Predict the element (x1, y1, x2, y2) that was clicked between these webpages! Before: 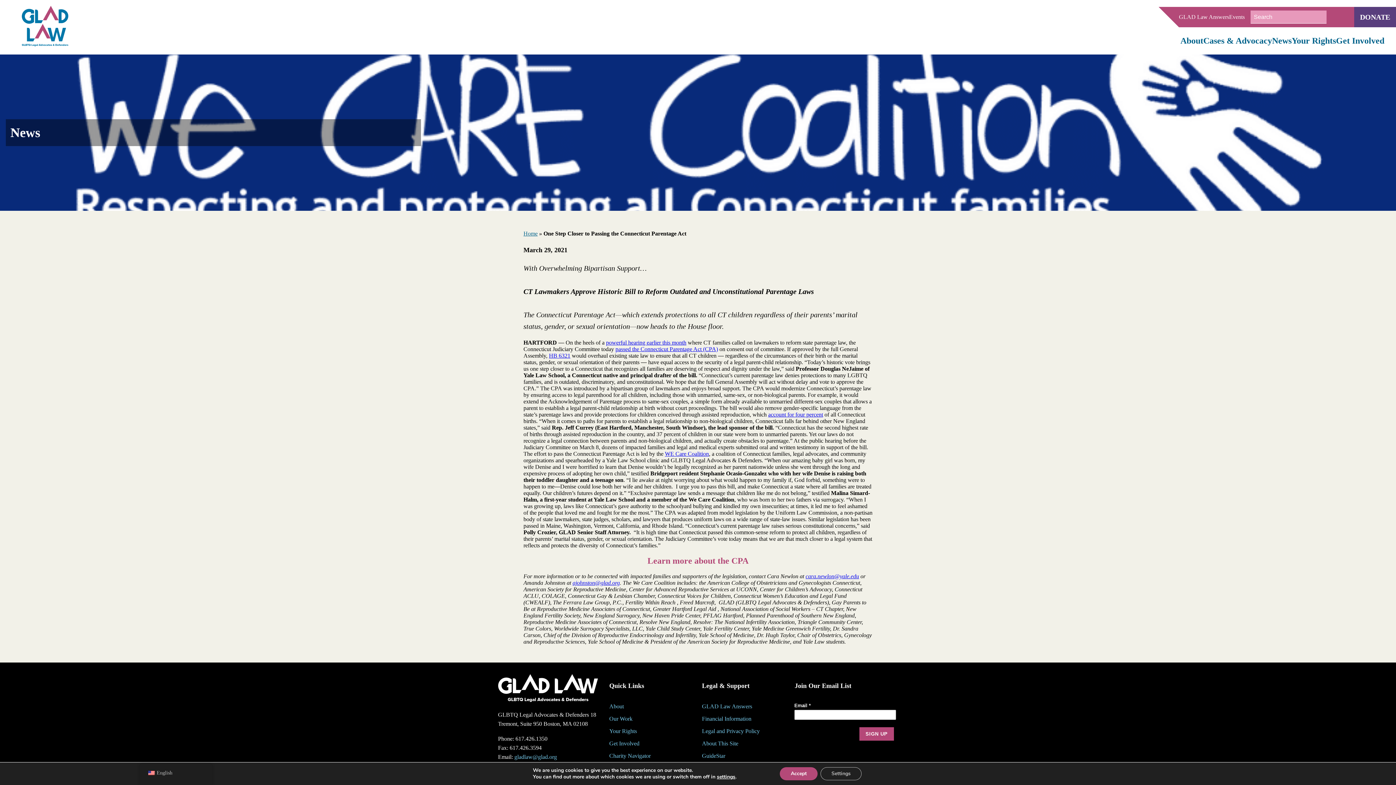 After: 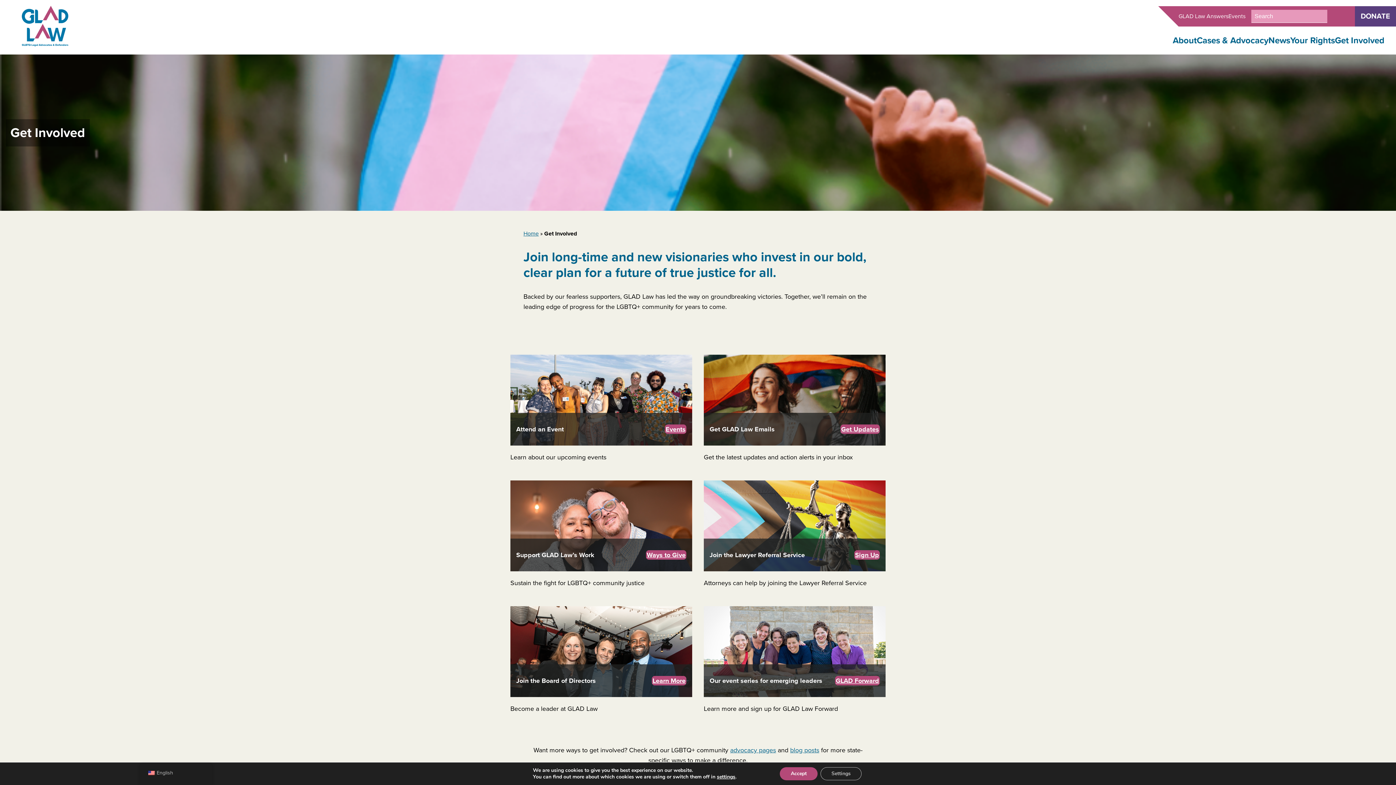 Action: bbox: (609, 740, 639, 746) label: Get Involved